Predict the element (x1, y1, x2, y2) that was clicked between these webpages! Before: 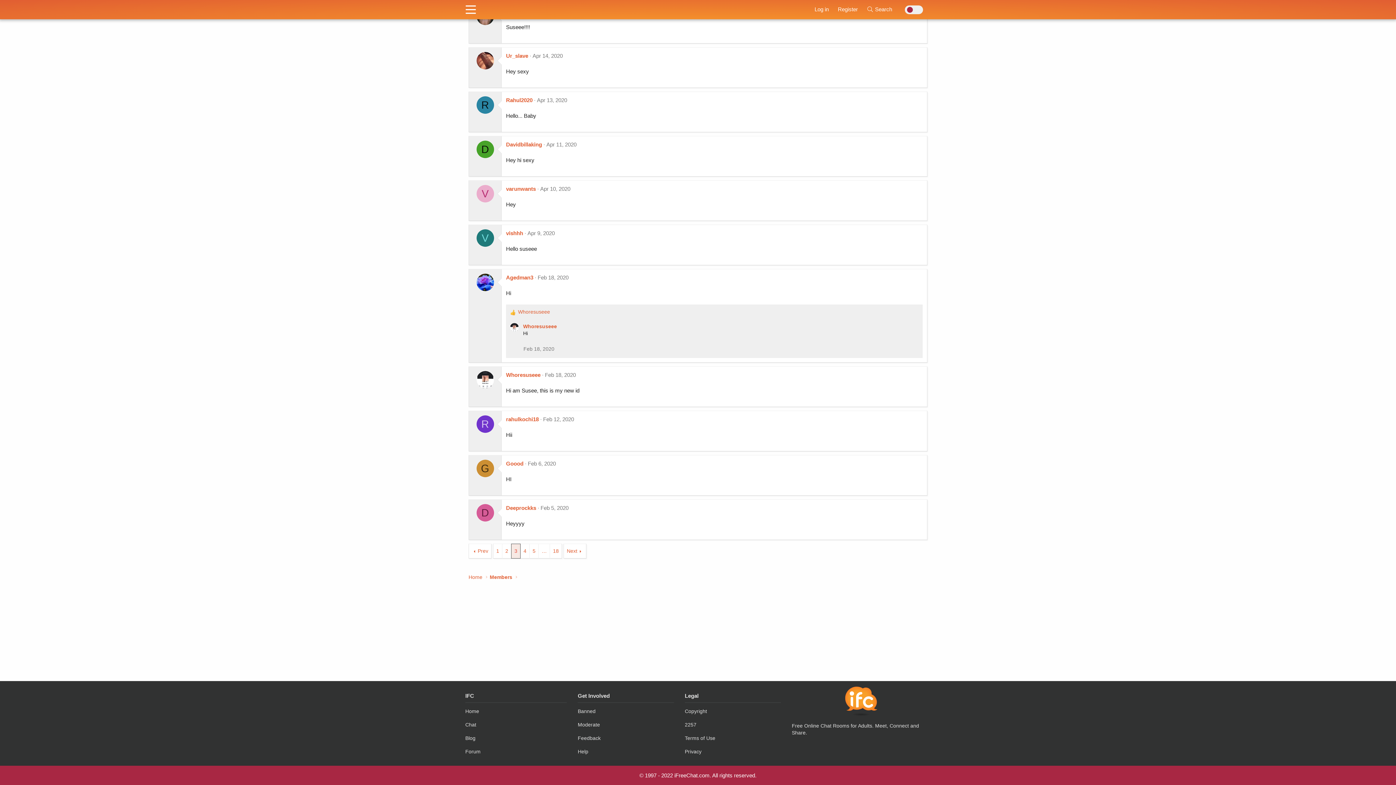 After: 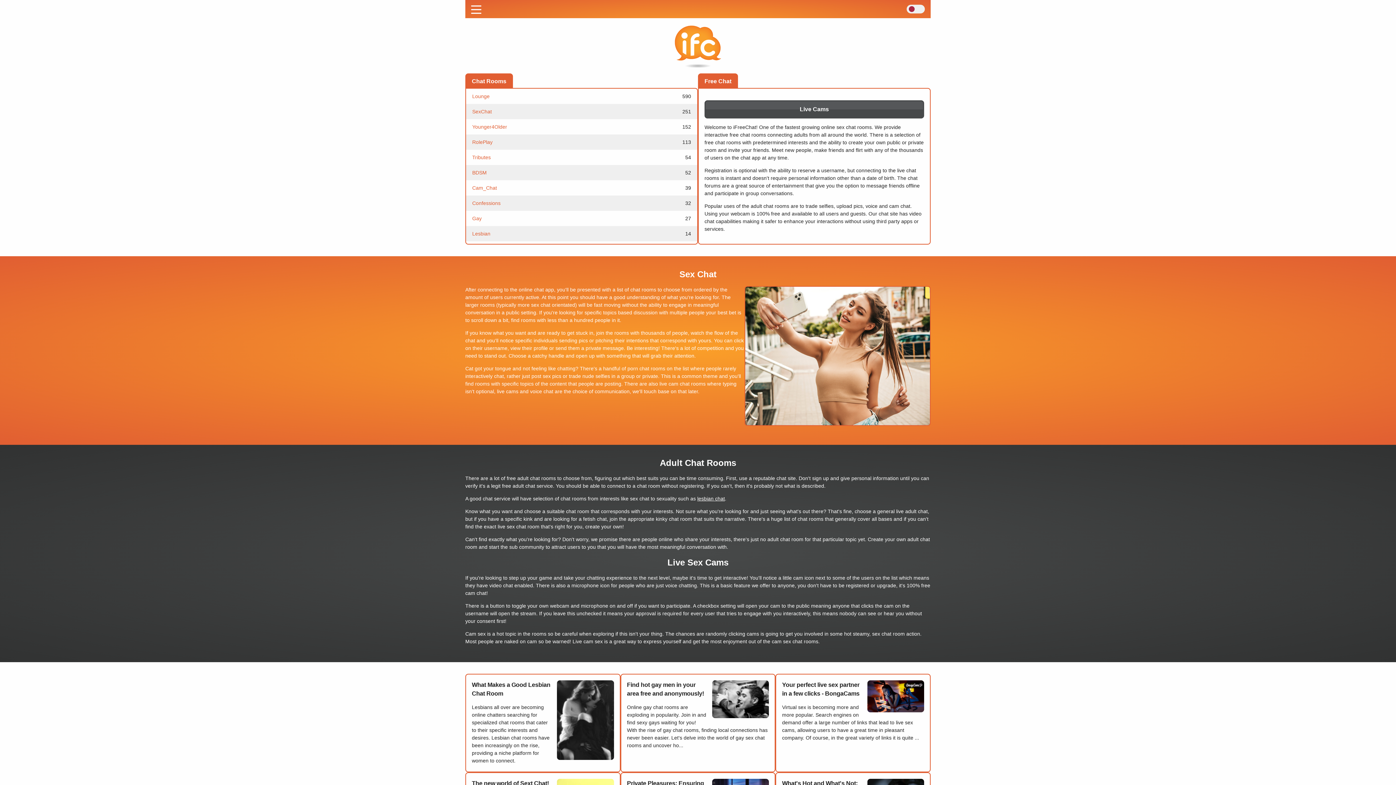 Action: label: Home bbox: (466, 572, 484, 582)